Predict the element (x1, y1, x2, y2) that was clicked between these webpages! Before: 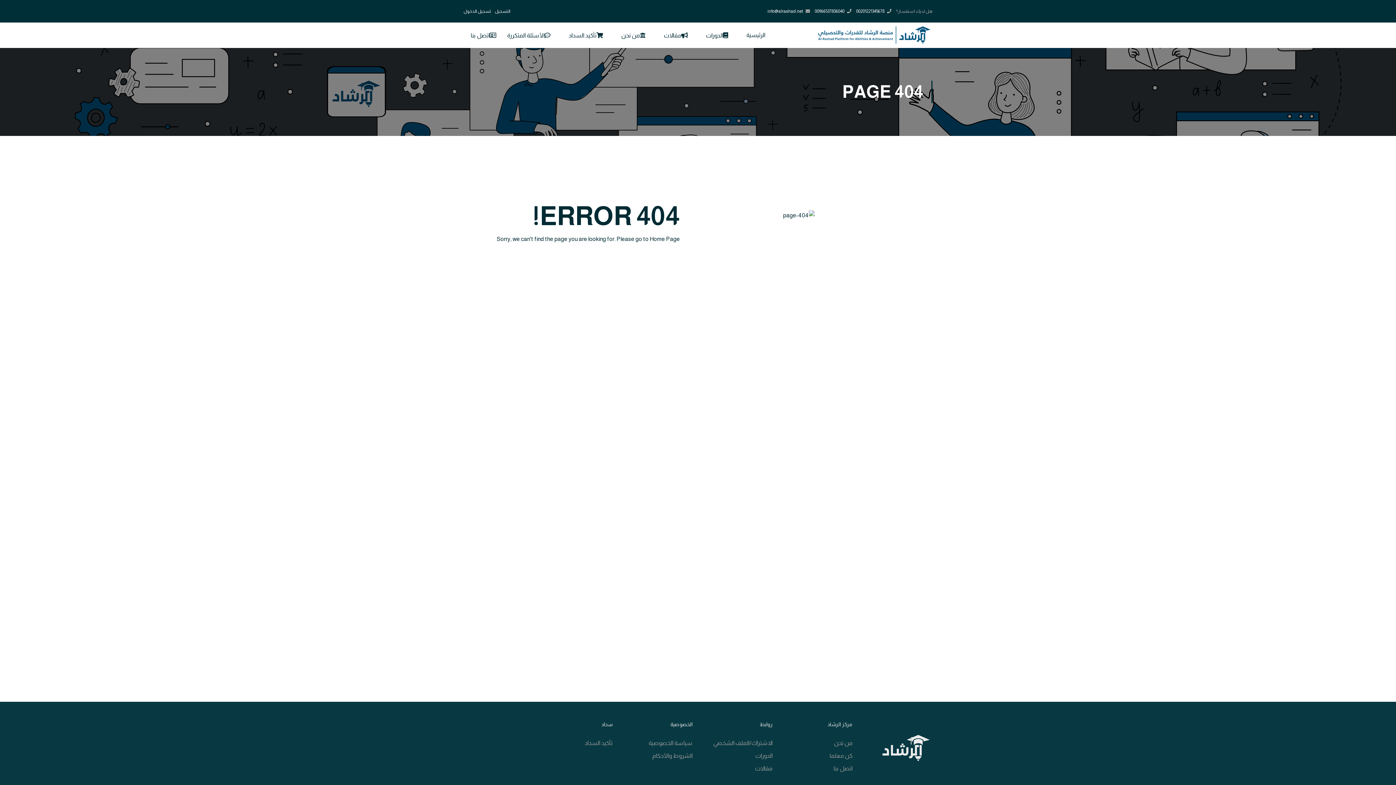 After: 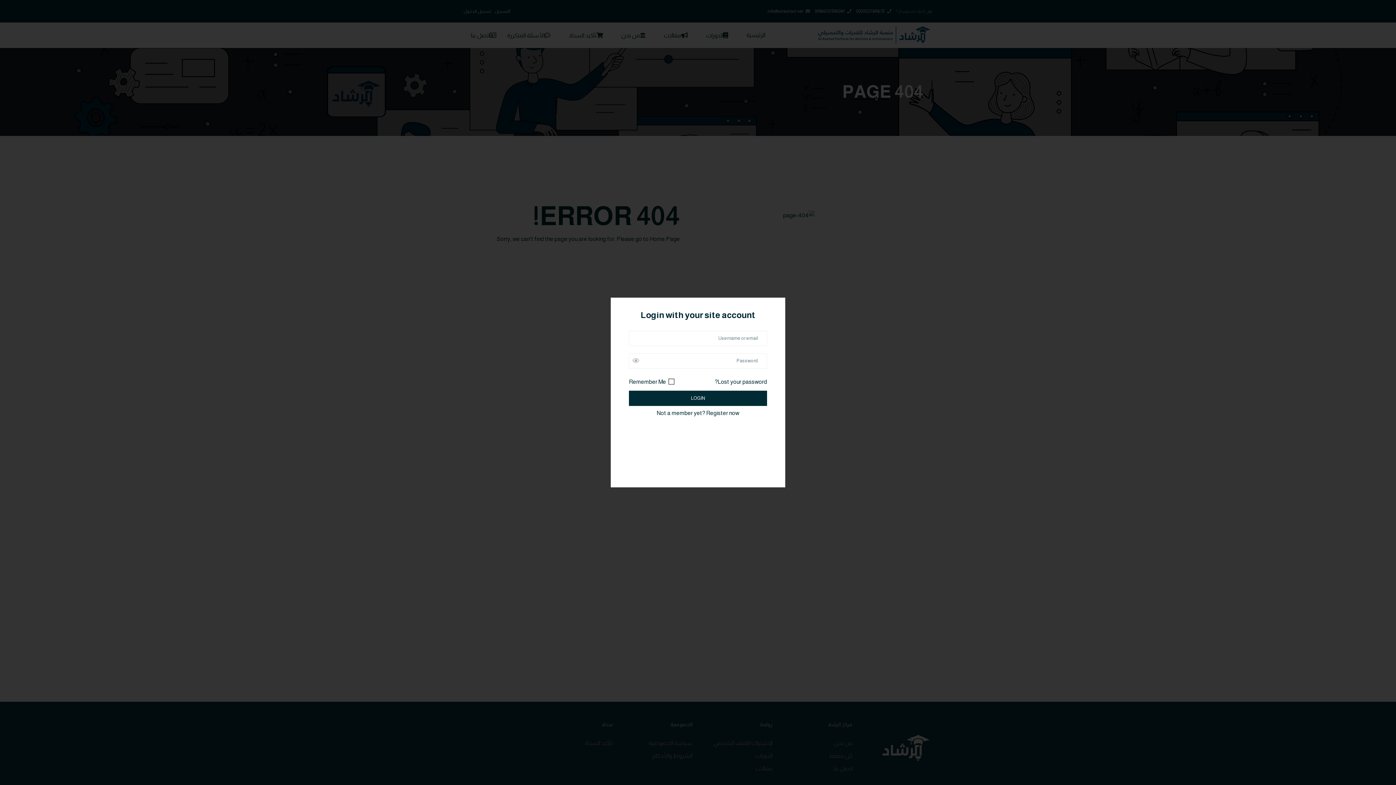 Action: bbox: (463, 5, 490, 16) label: تسجيل الدخول